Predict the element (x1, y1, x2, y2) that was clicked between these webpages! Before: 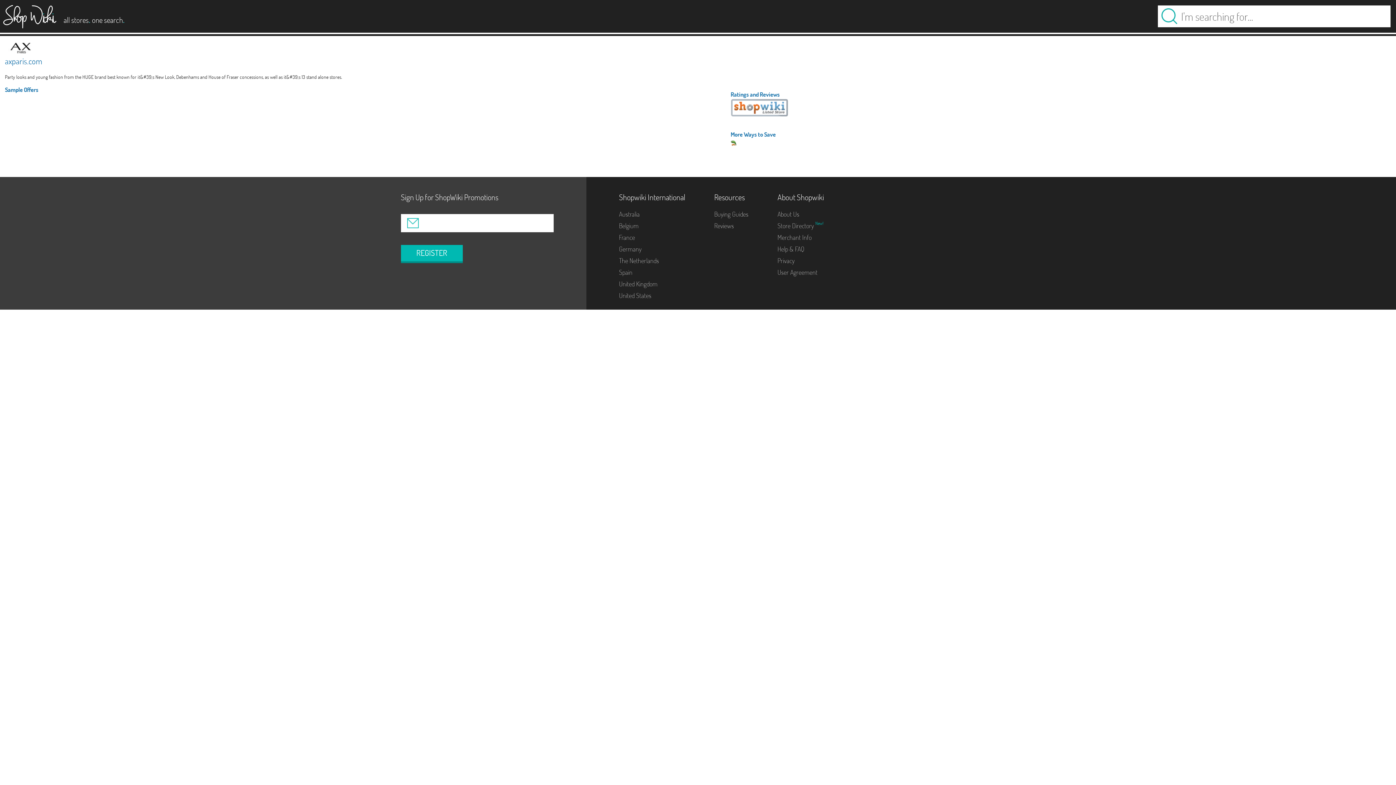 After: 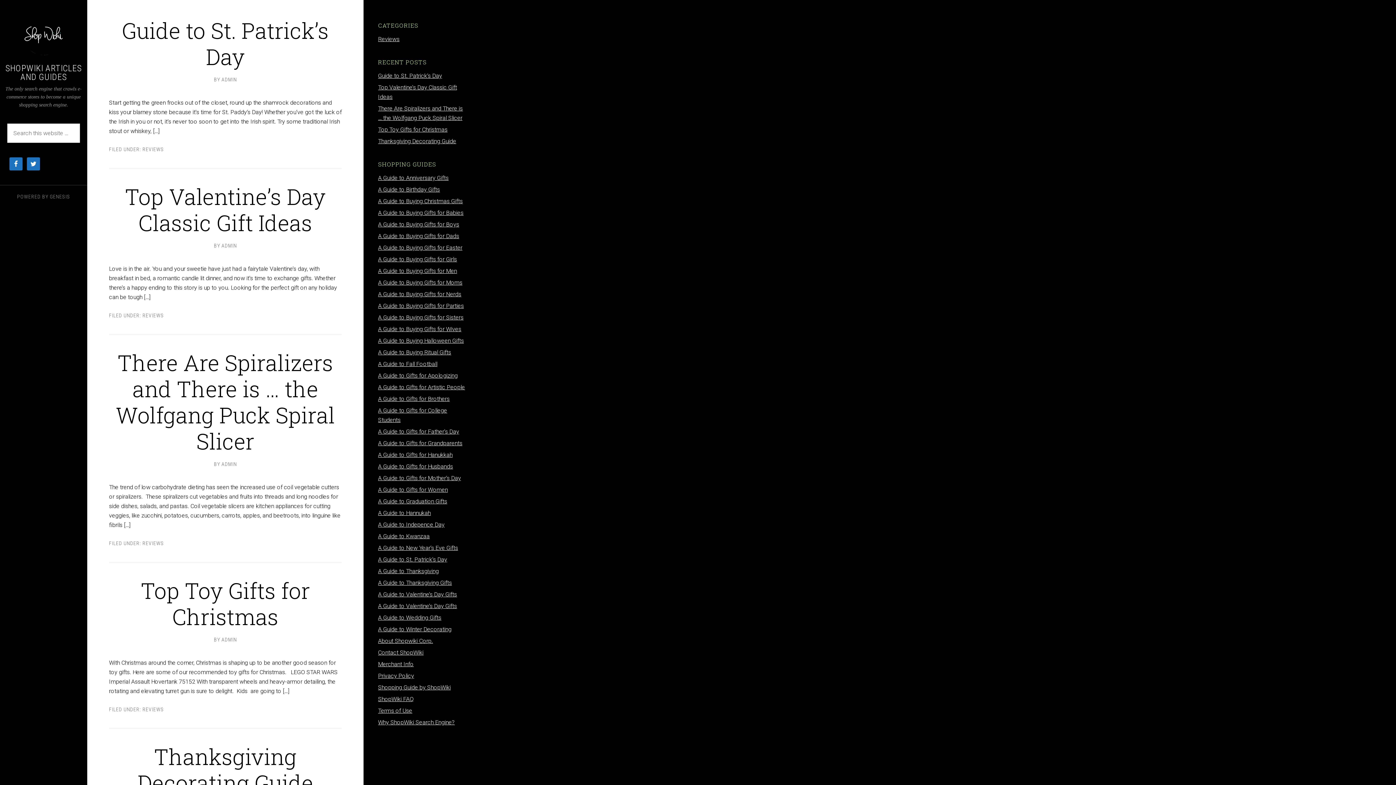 Action: label: Buying Guides bbox: (714, 210, 748, 218)